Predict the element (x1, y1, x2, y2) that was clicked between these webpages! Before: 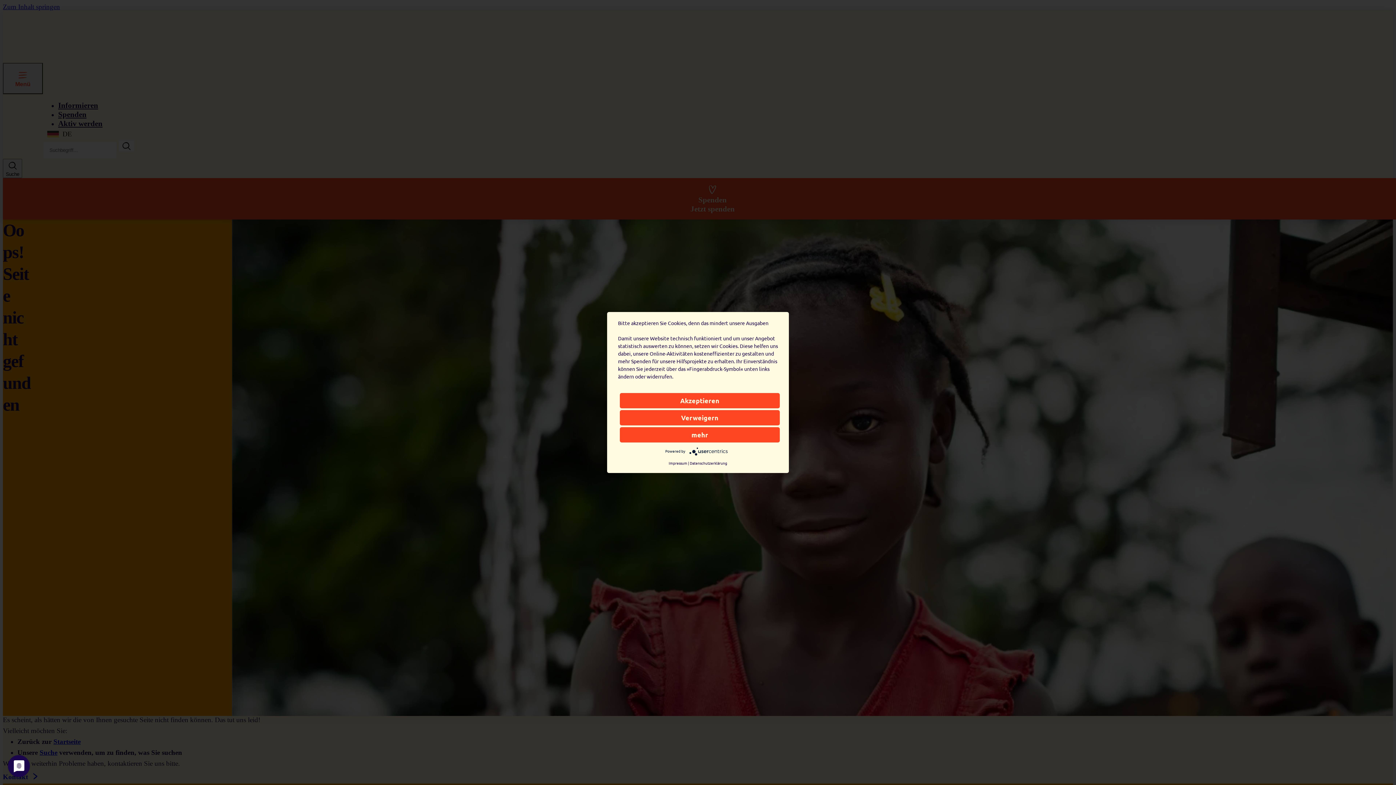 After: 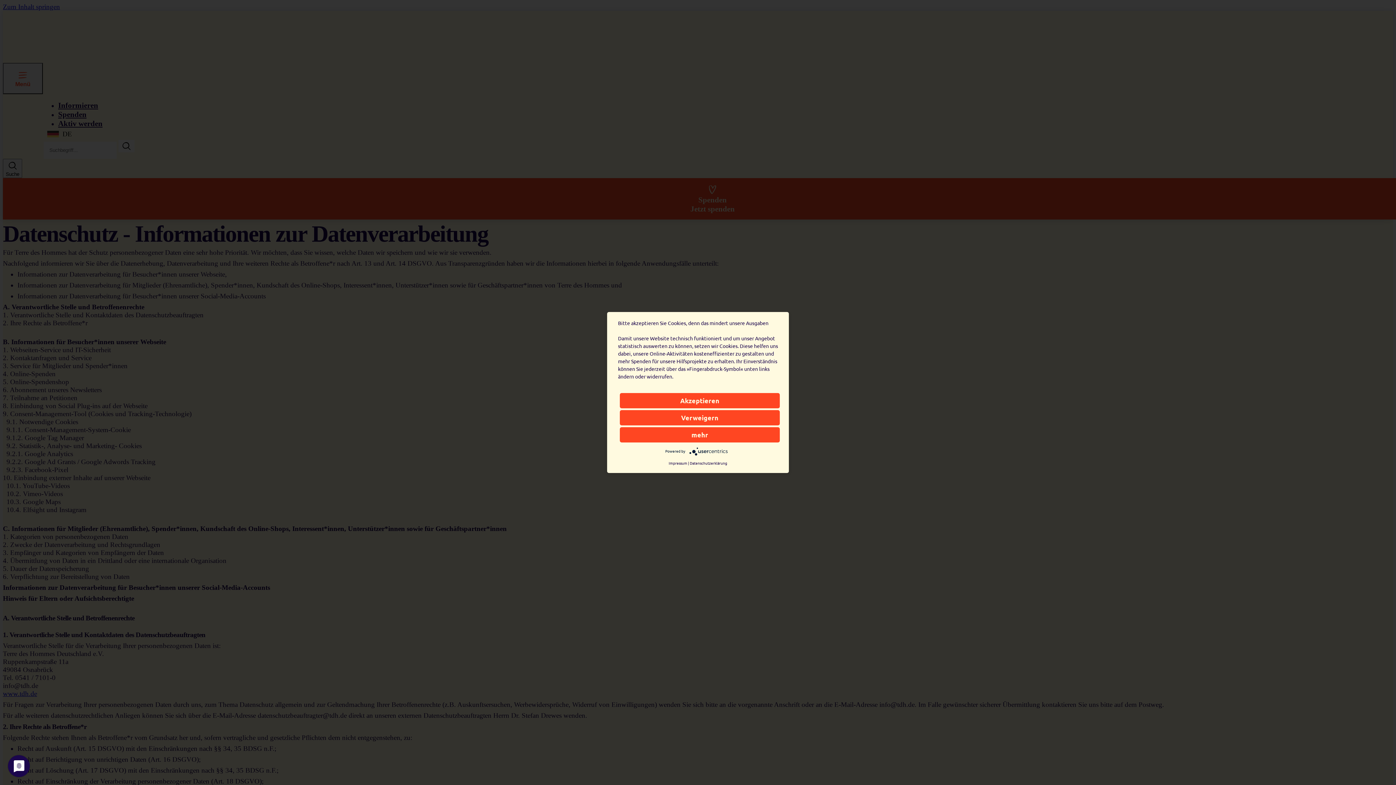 Action: label: Datenschutzerklärung bbox: (690, 460, 727, 466)